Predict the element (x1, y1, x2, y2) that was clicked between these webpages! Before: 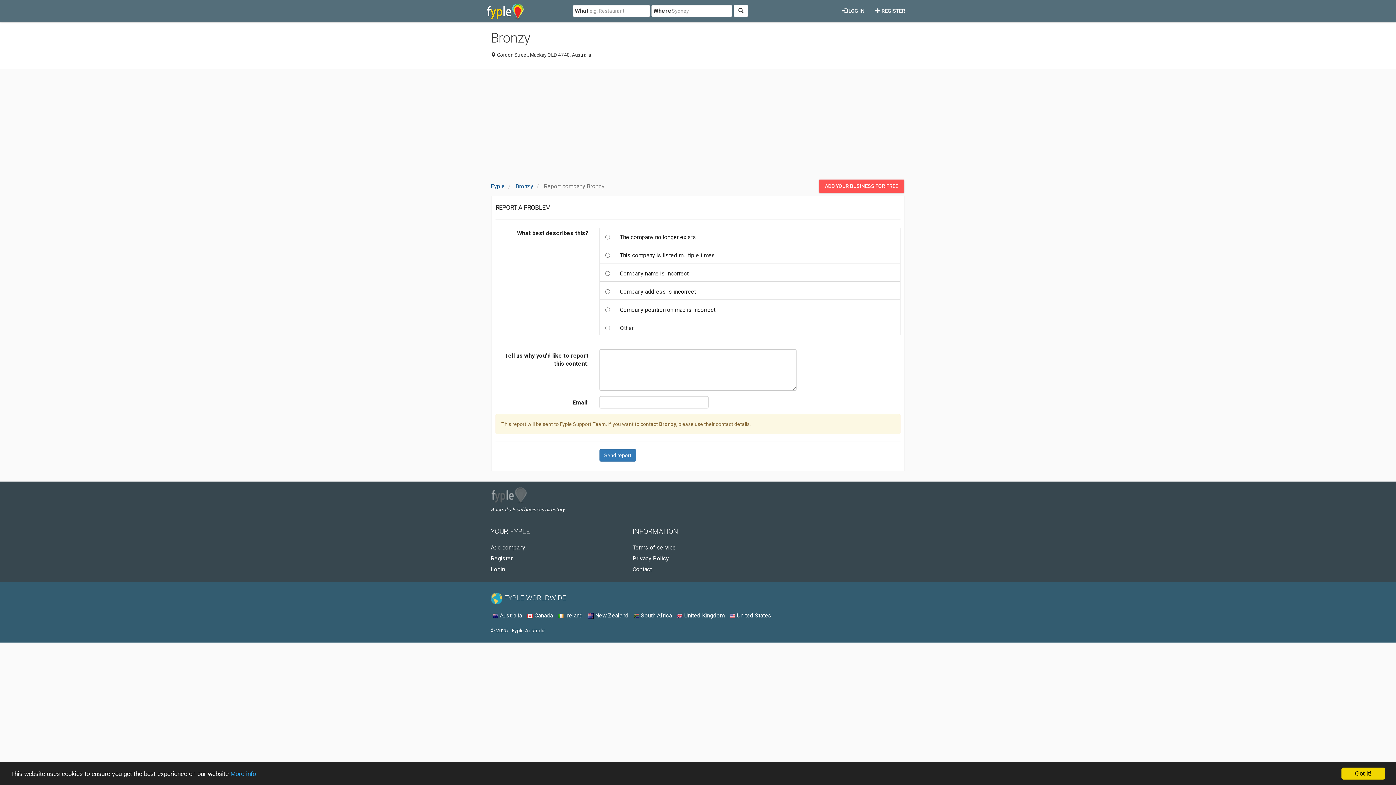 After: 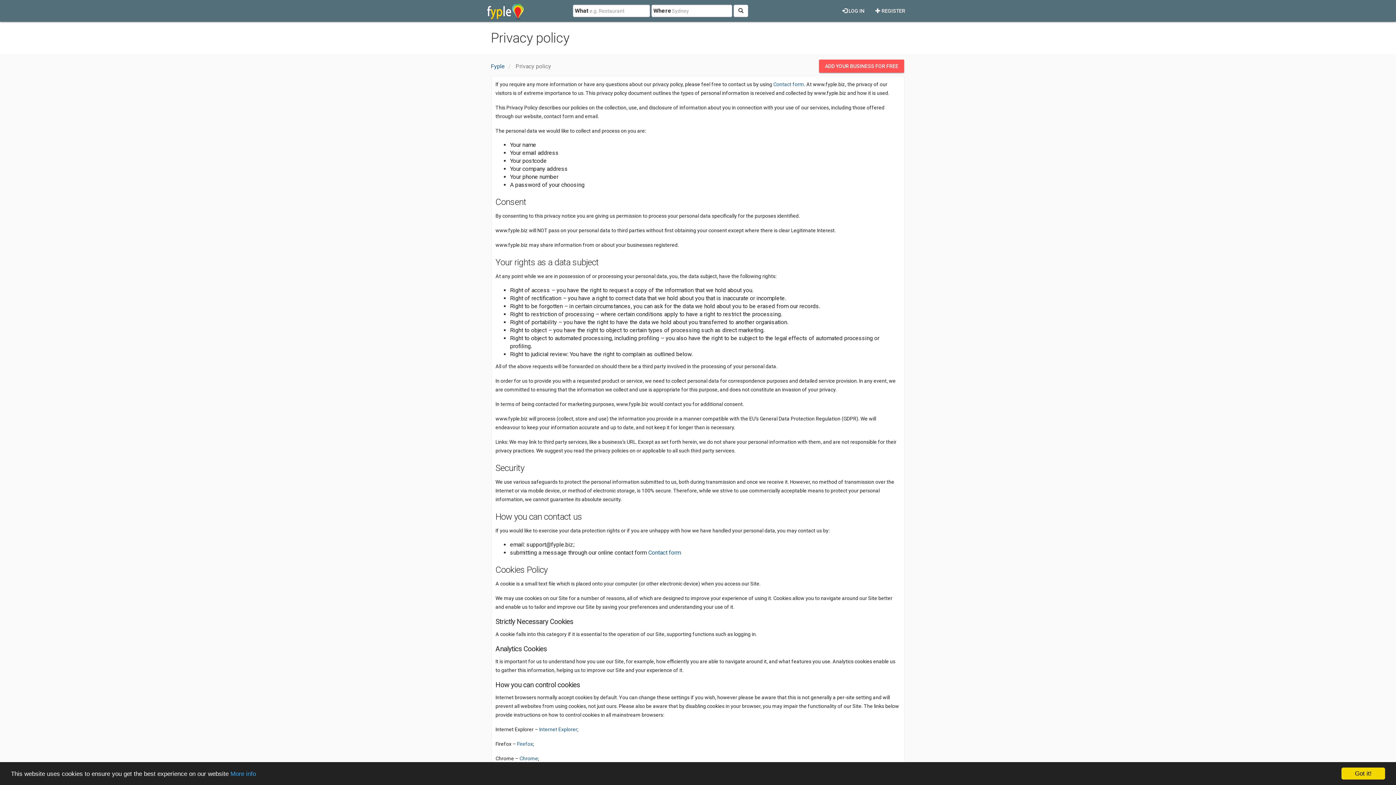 Action: bbox: (632, 555, 669, 562) label: Privacy Policy